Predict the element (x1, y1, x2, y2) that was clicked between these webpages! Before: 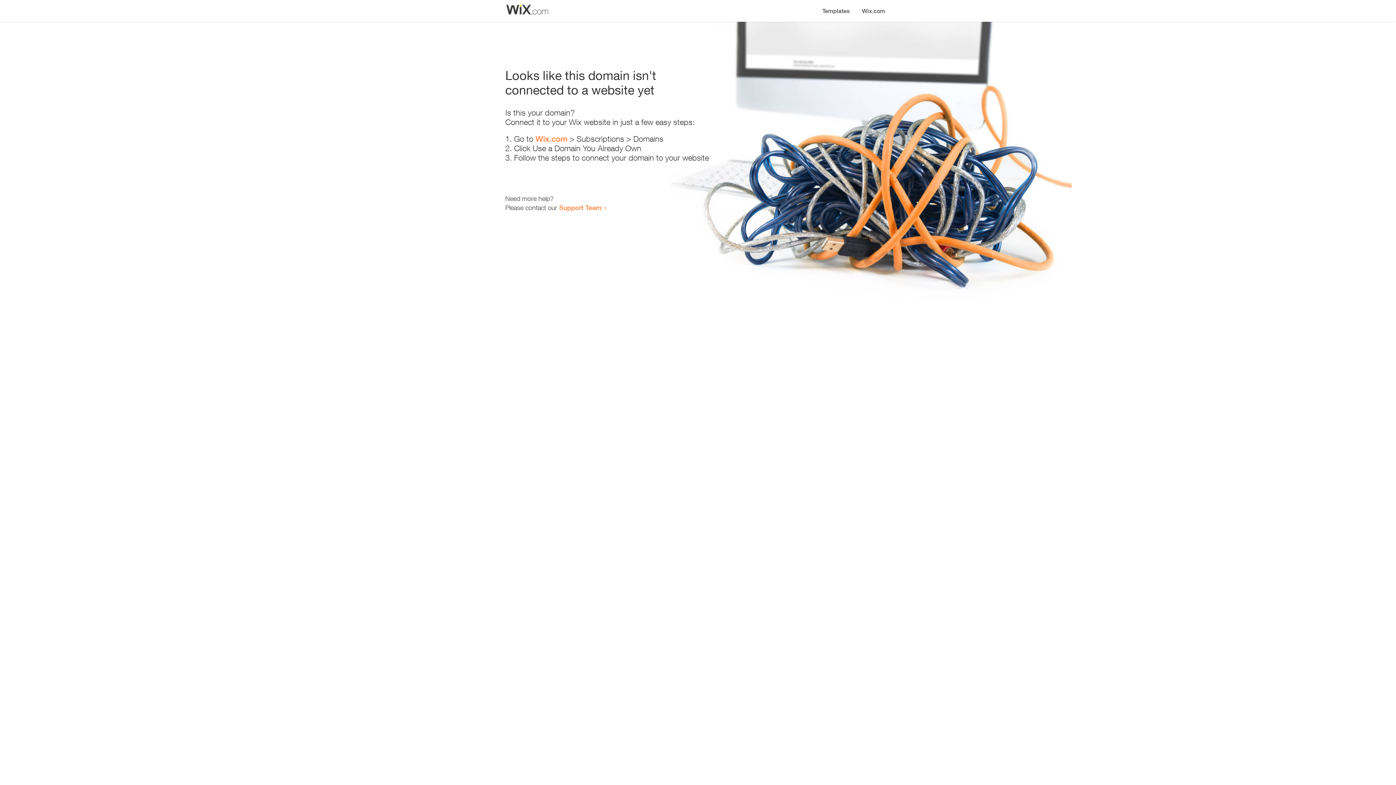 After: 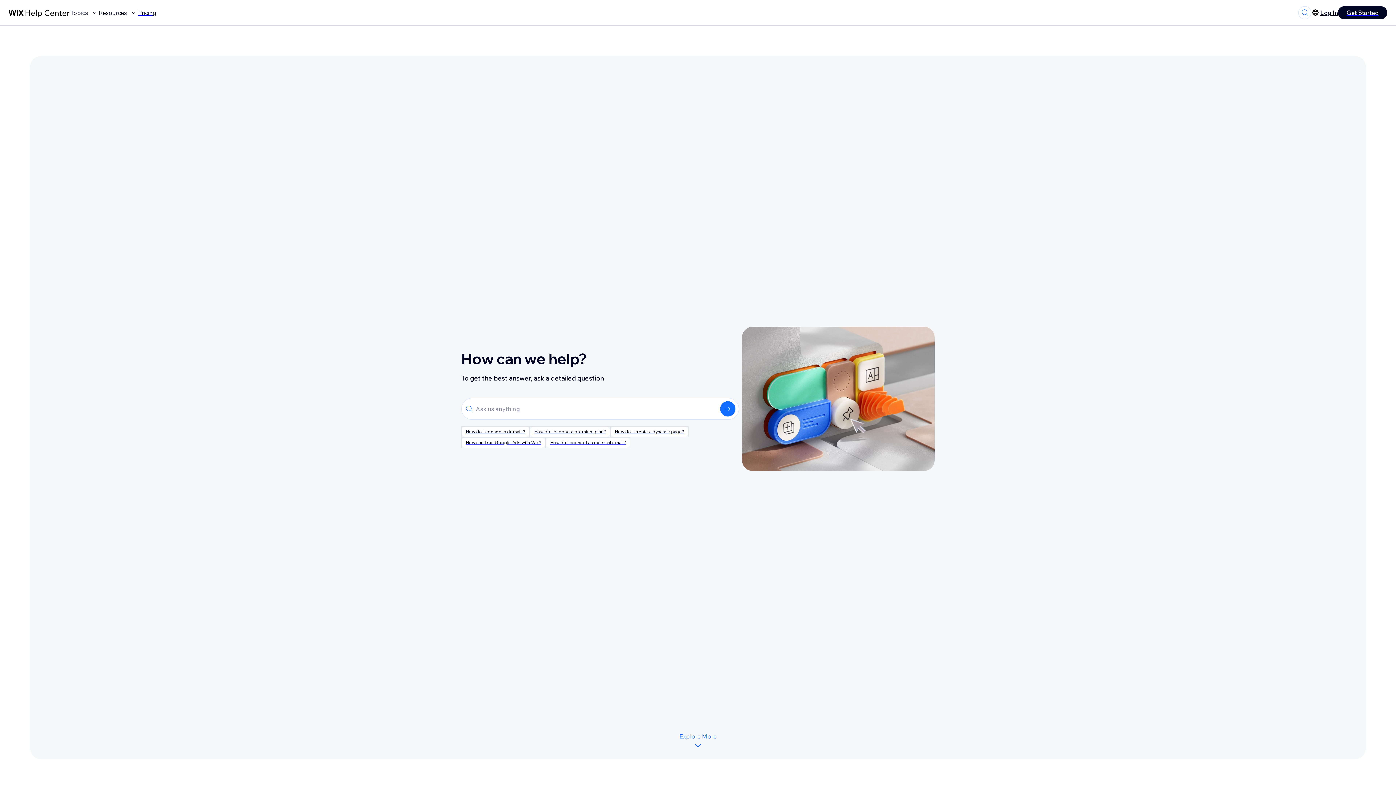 Action: bbox: (559, 203, 601, 211) label: Support Team